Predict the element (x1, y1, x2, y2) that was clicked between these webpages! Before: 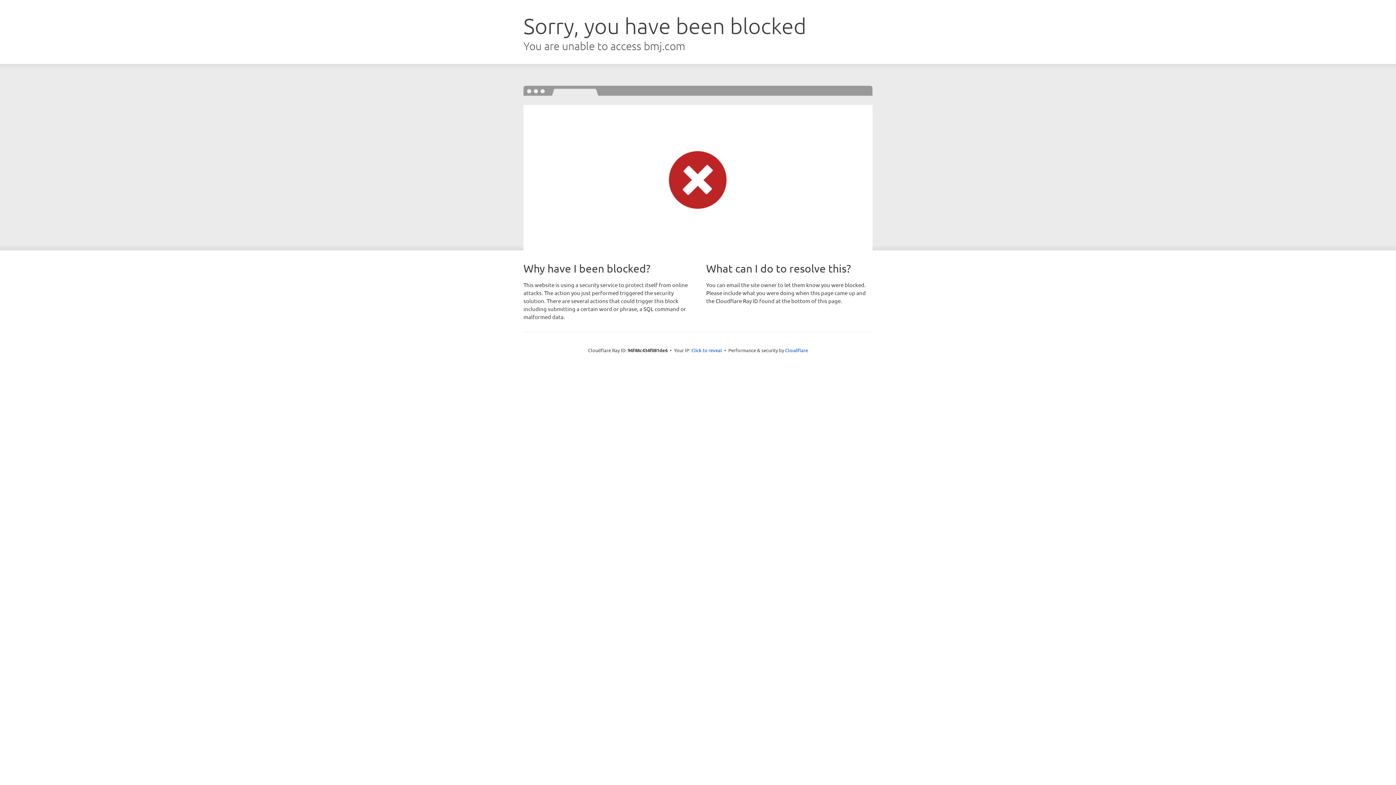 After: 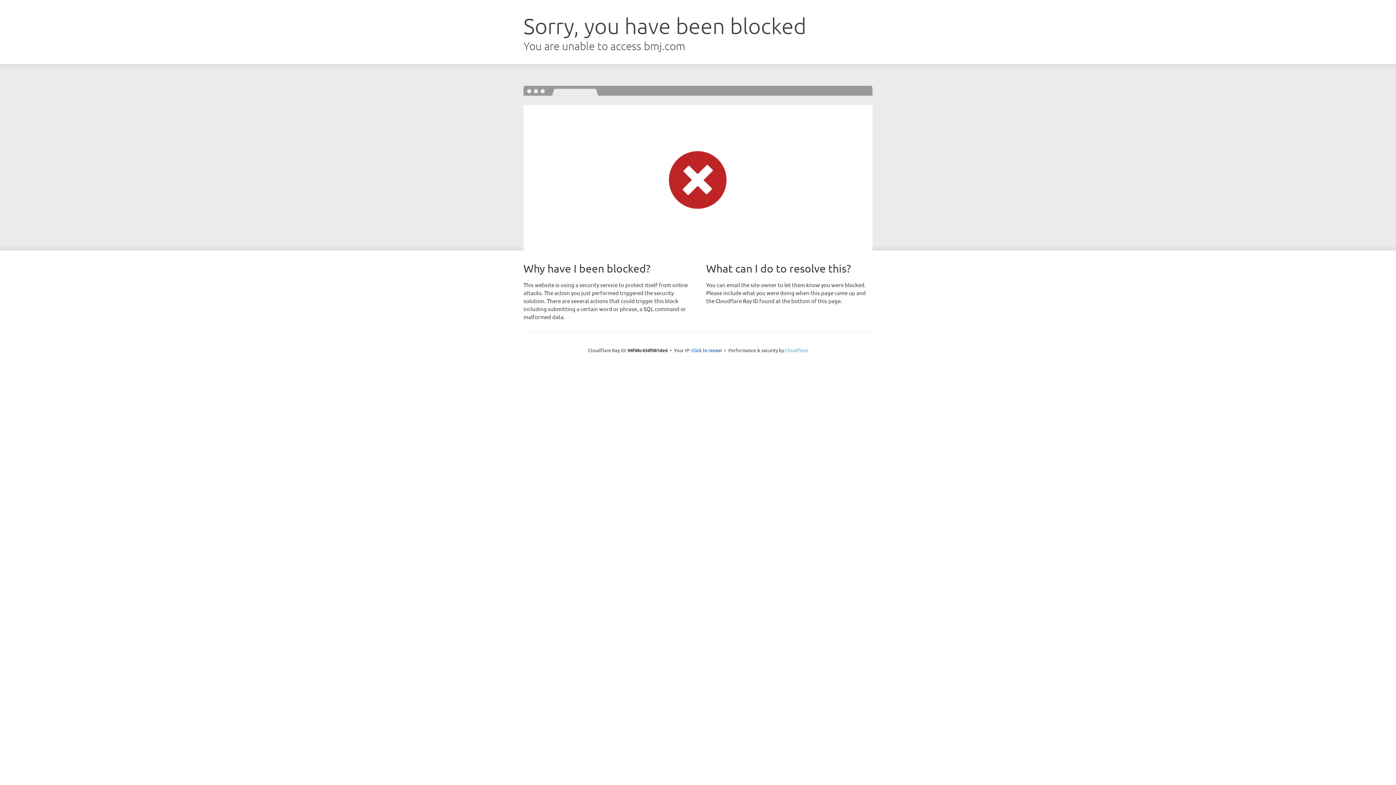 Action: label: Cloudflare bbox: (785, 347, 808, 353)